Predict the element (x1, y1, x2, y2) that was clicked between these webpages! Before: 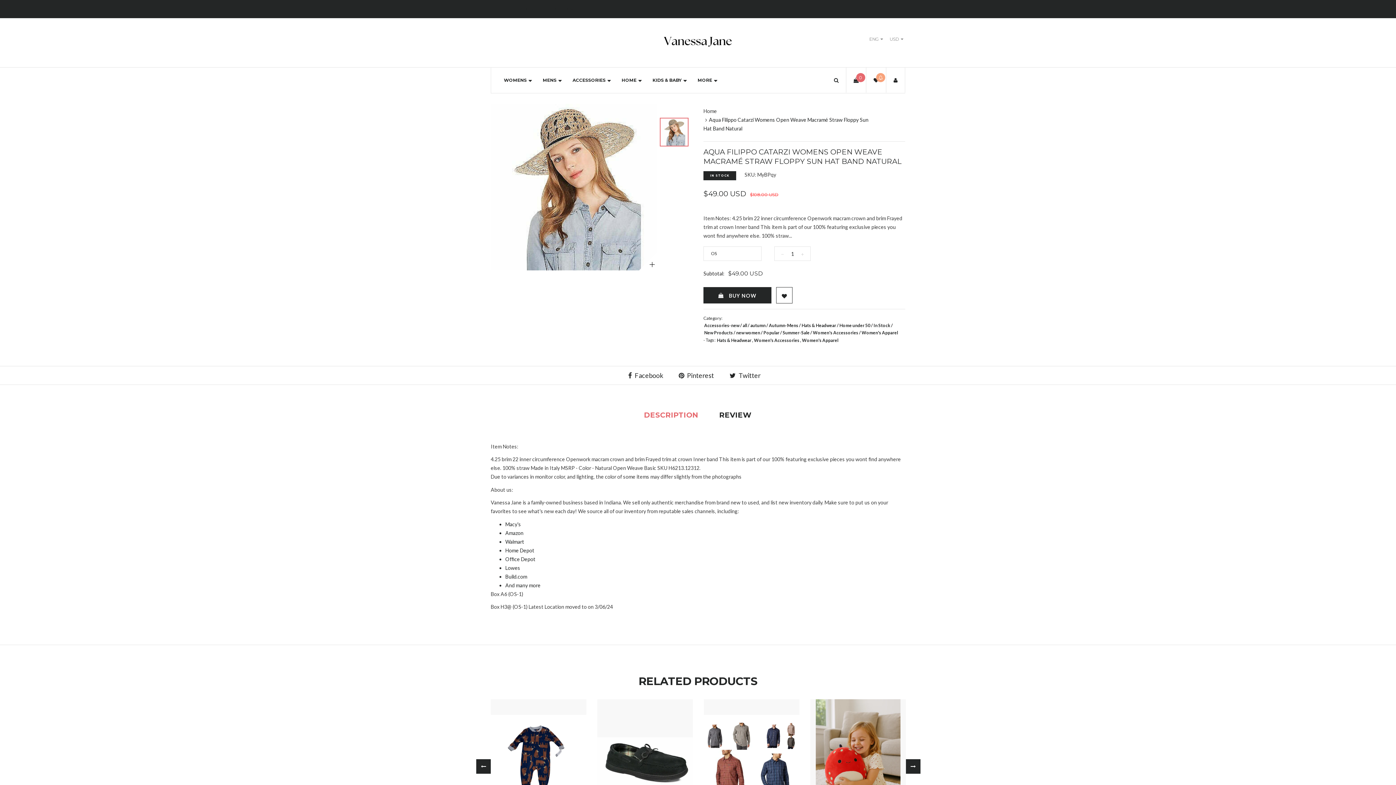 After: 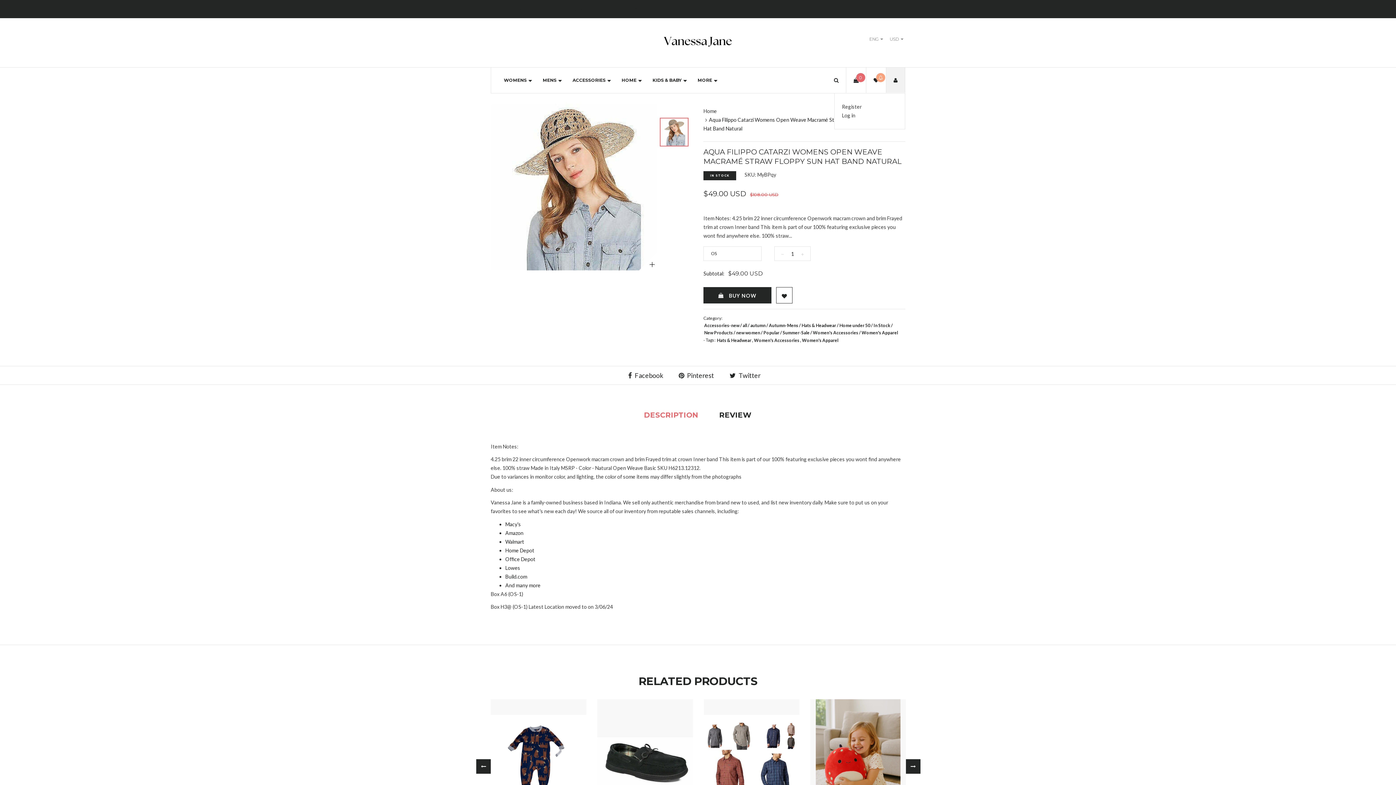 Action: bbox: (886, 67, 905, 92)